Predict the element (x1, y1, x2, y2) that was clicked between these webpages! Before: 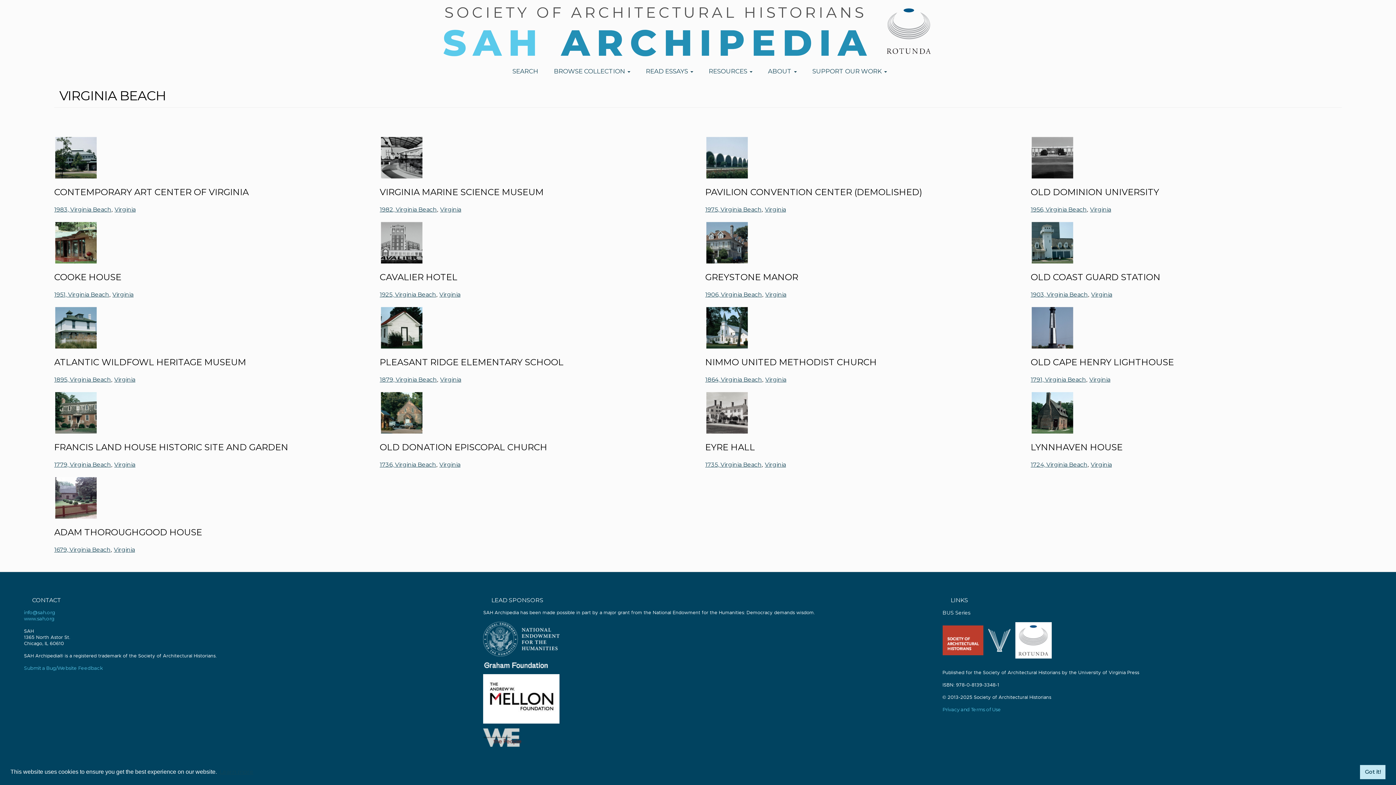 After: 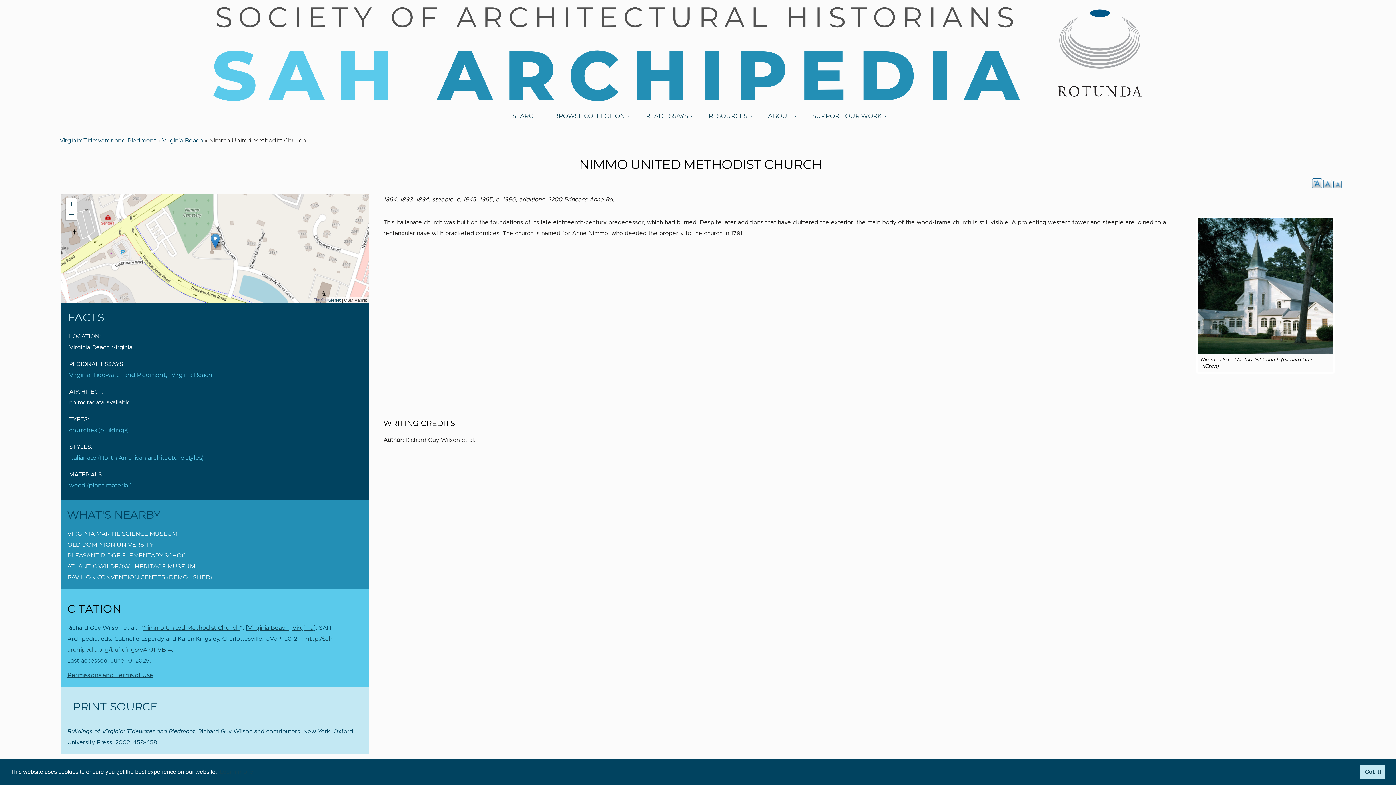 Action: label: 1864,  bbox: (705, 376, 721, 383)